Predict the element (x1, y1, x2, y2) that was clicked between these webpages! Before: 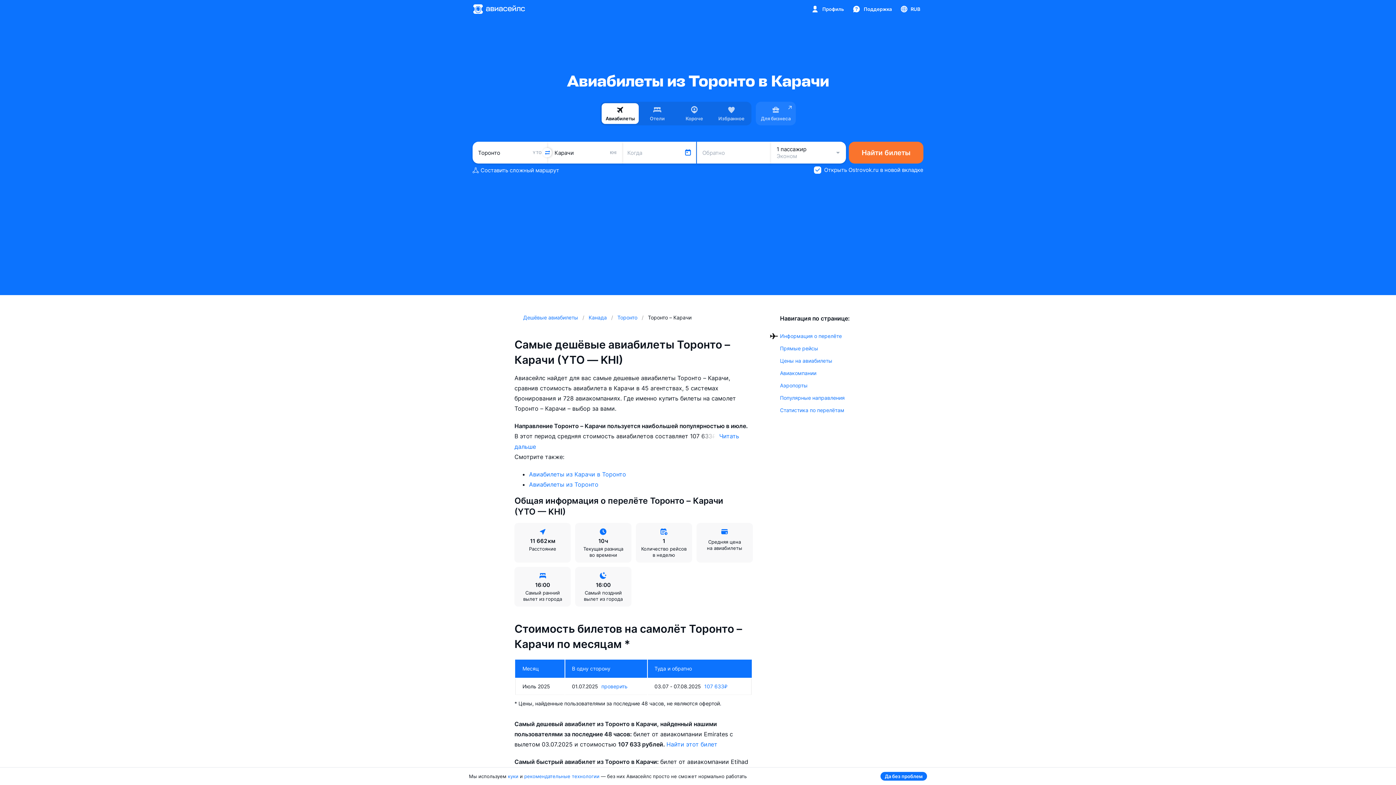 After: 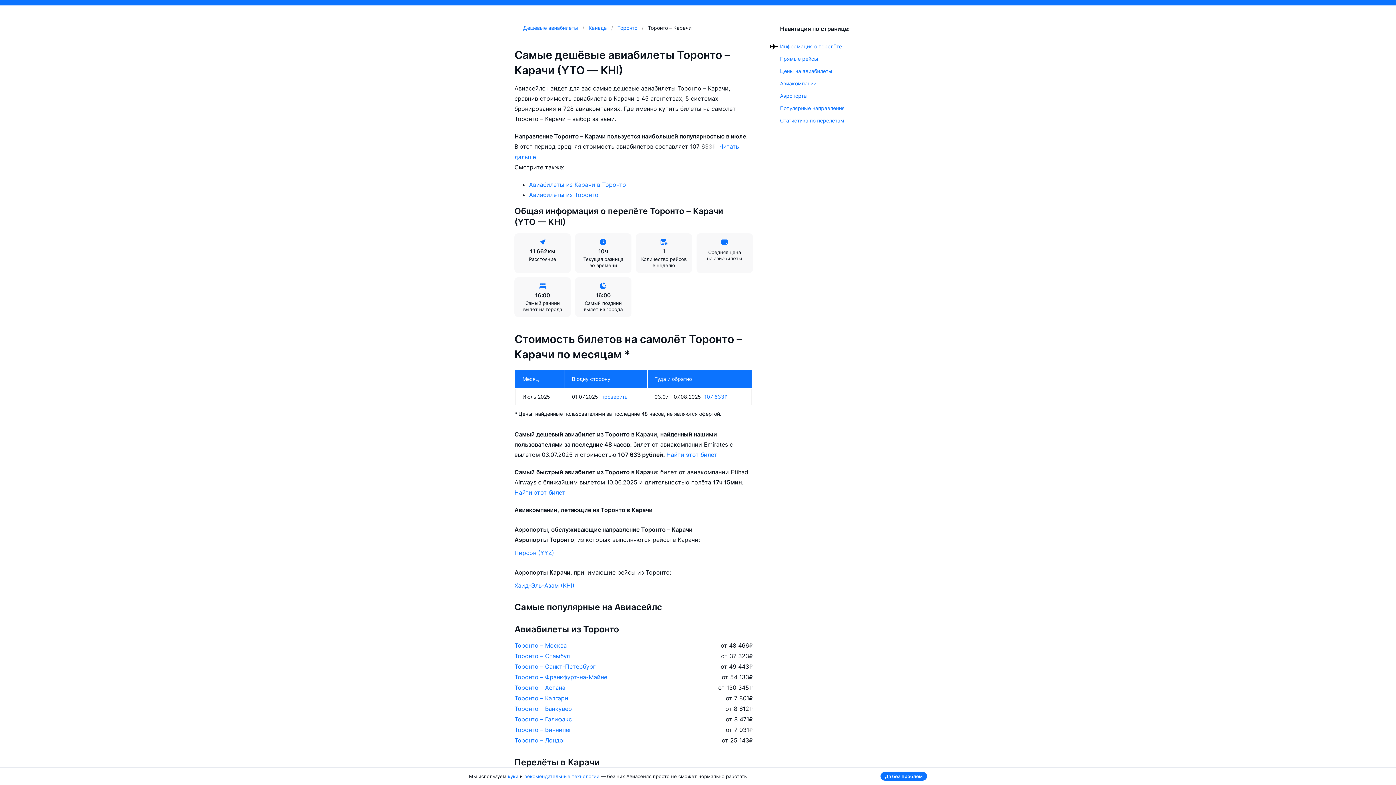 Action: label: Цены на авиабилеты bbox: (780, 357, 832, 363)